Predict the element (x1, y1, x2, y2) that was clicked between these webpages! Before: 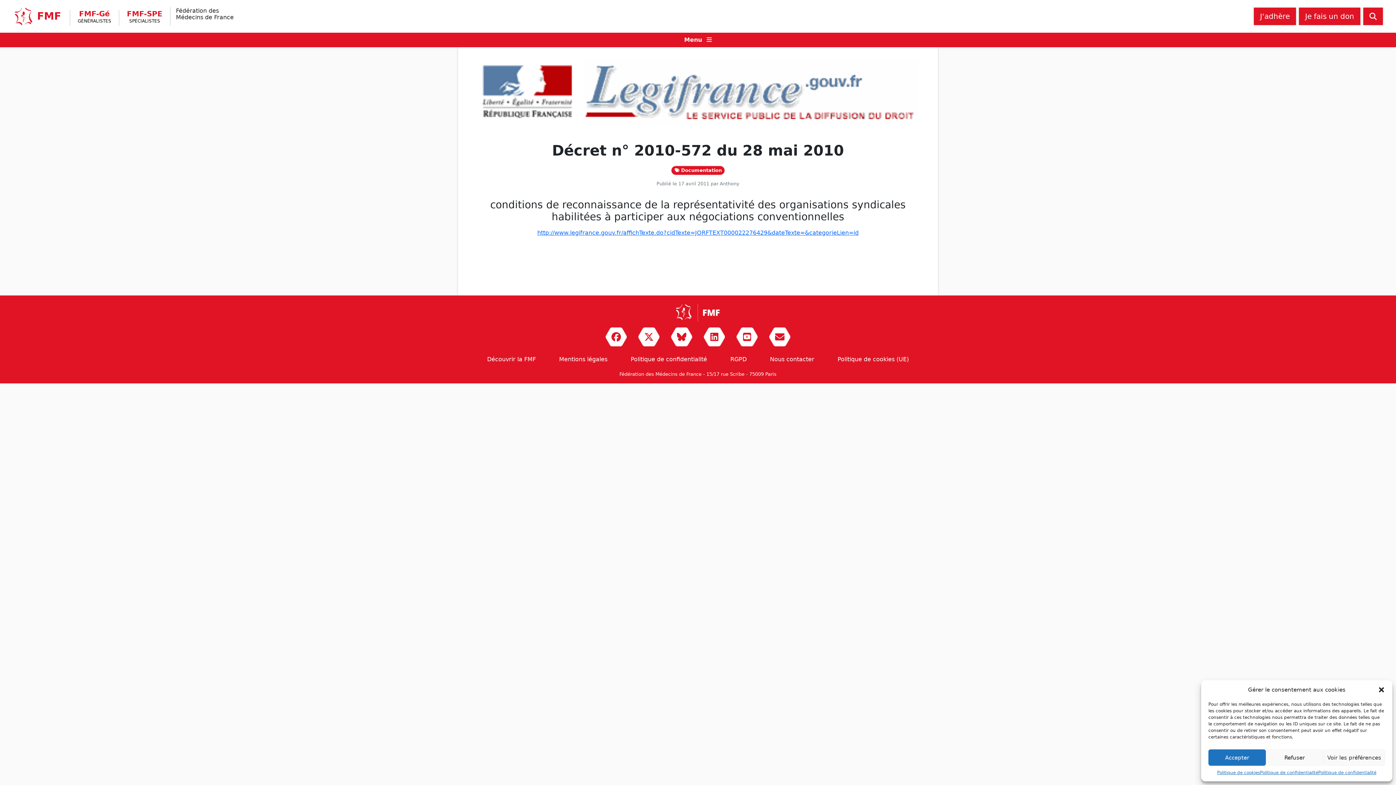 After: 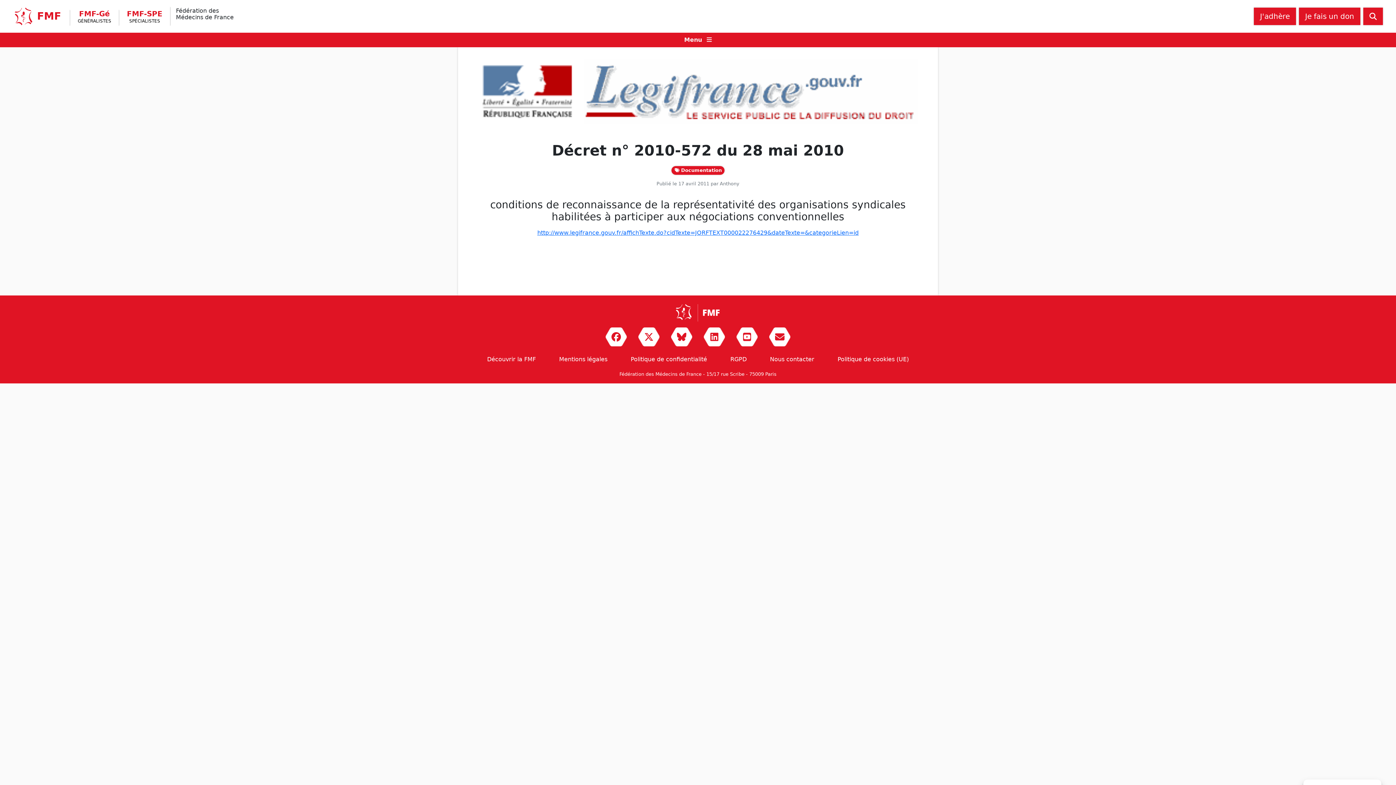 Action: bbox: (1266, 749, 1323, 766) label: Refuser